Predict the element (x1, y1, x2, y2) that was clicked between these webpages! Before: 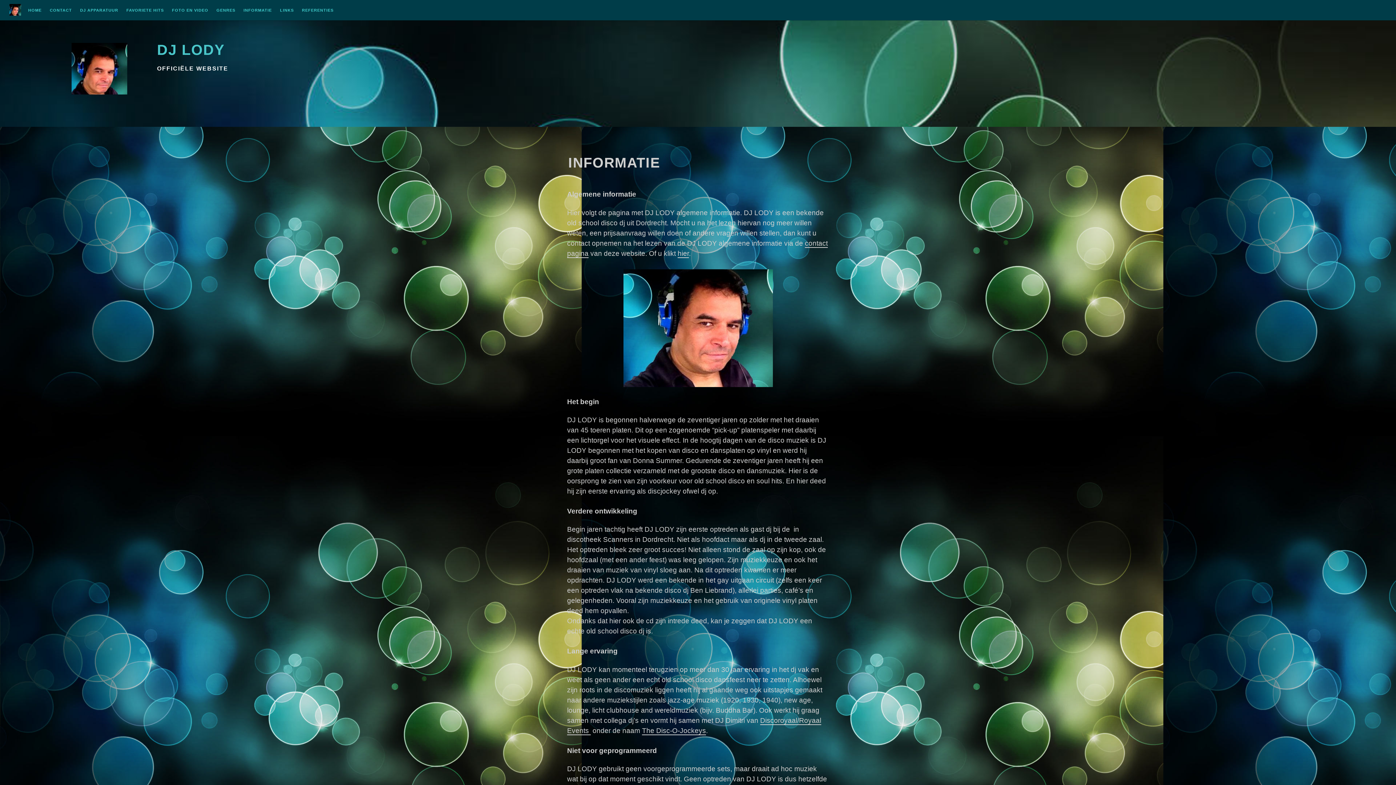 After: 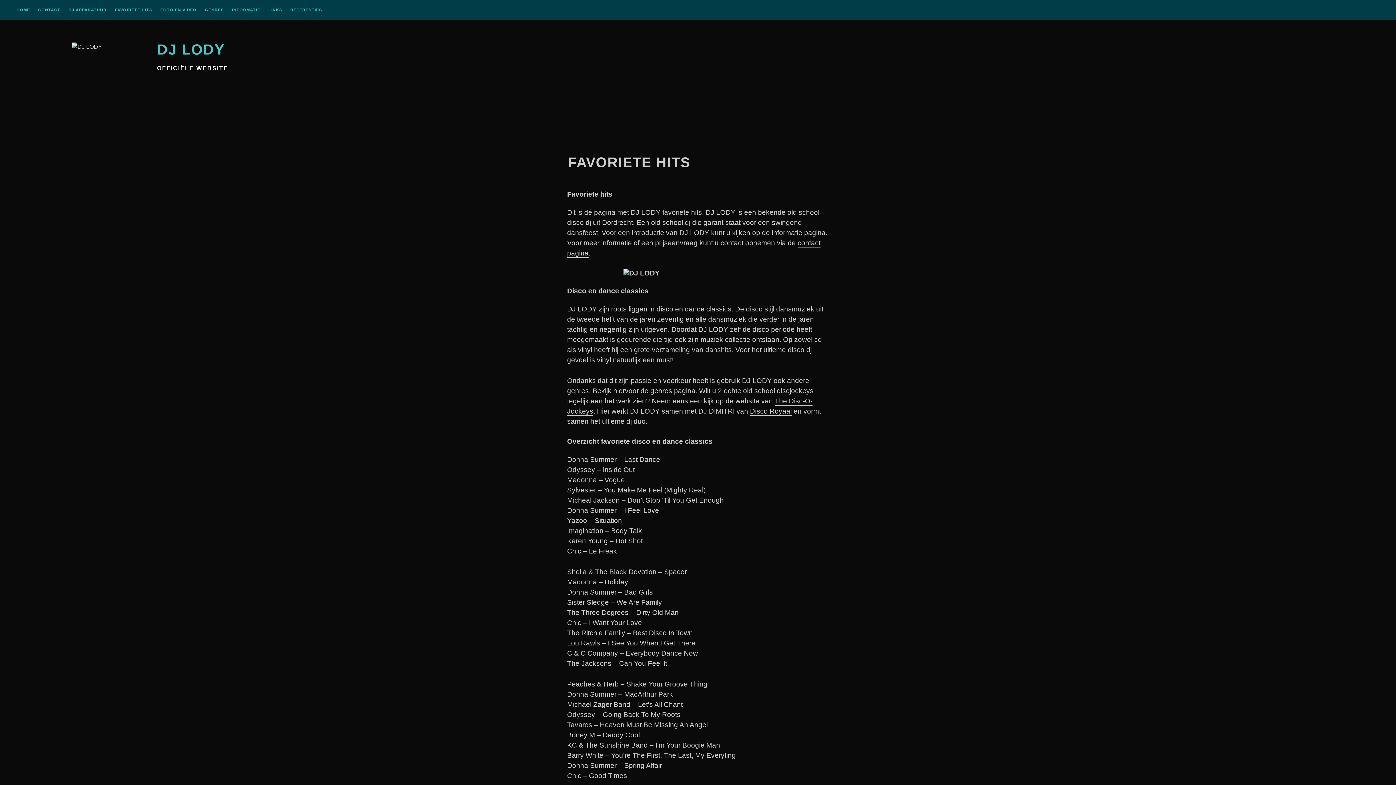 Action: label: FAVORIETE HITS bbox: (126, 8, 163, 14)